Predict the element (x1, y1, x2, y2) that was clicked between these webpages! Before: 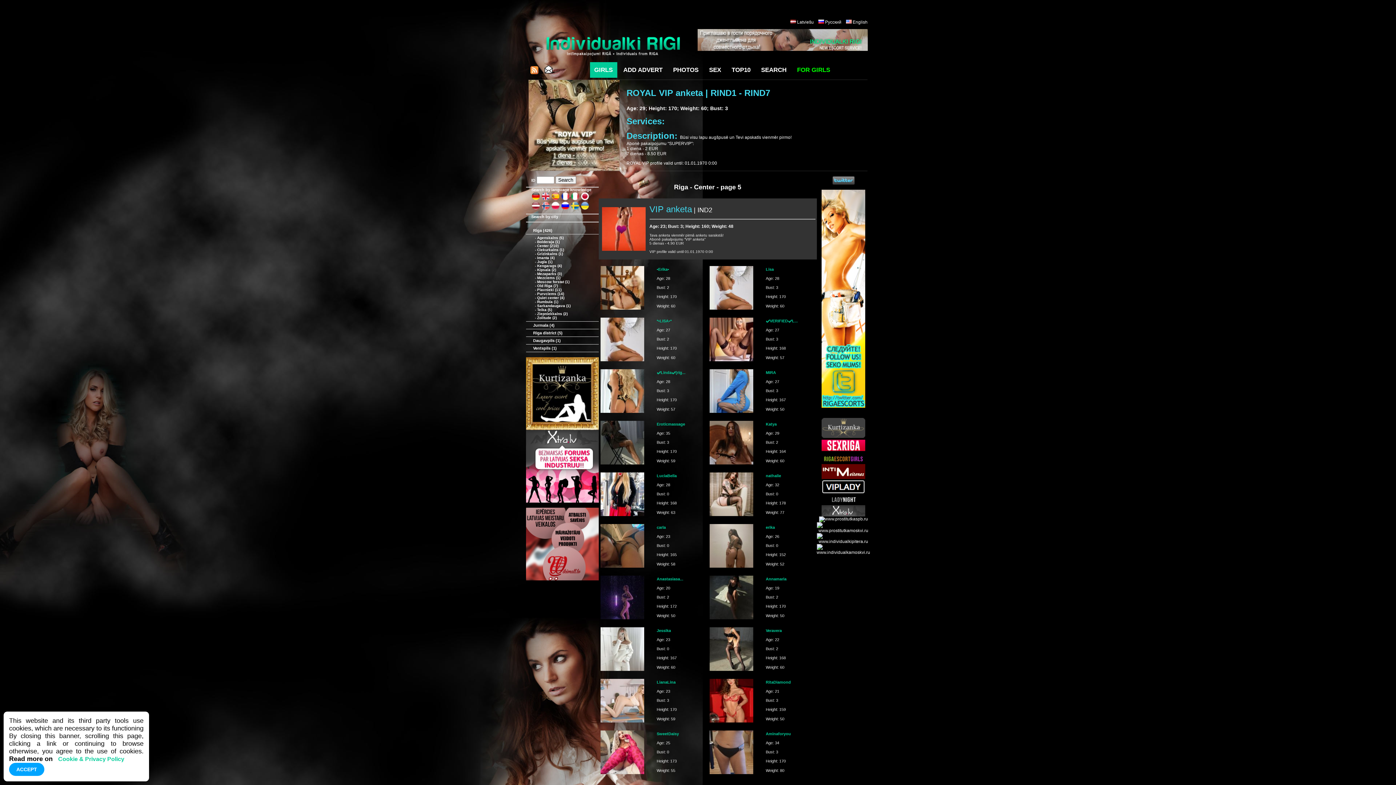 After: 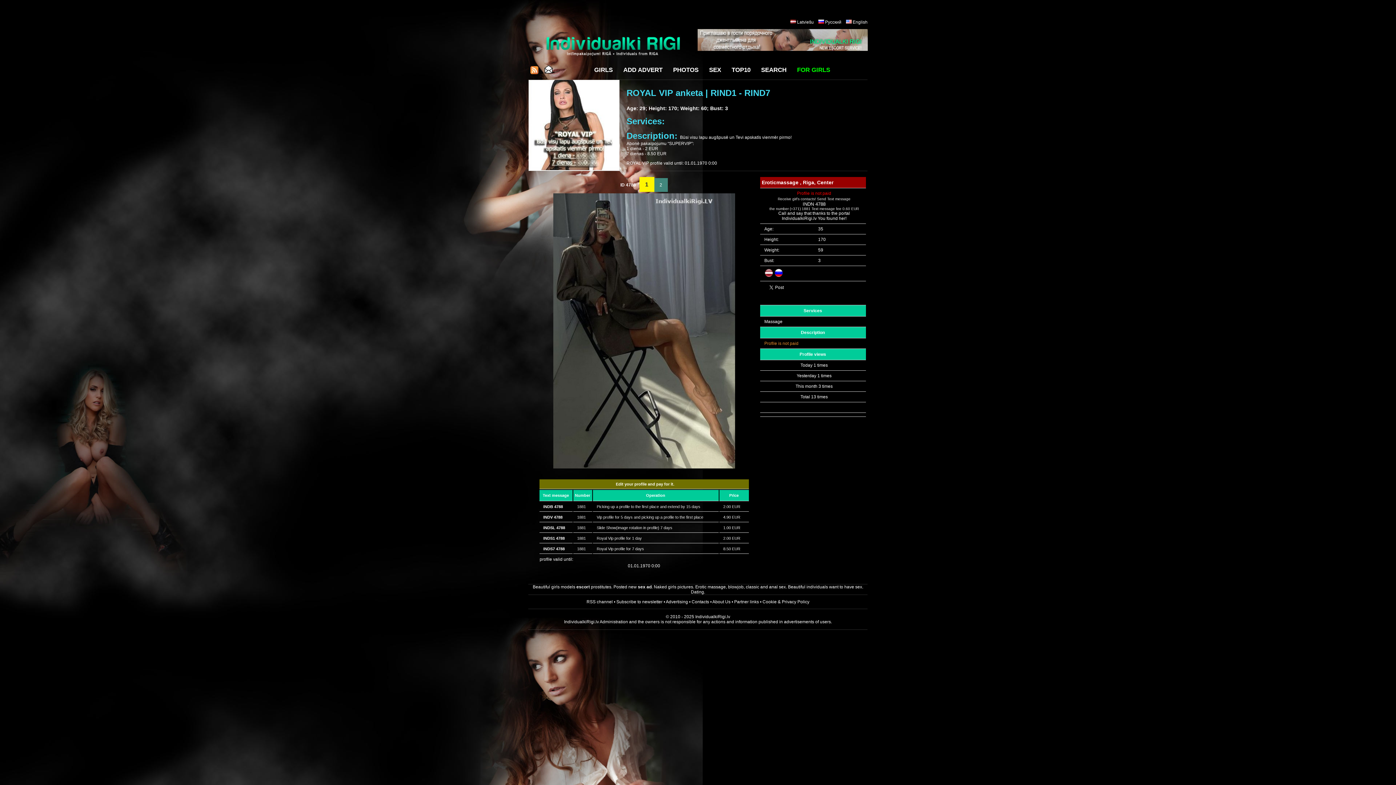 Action: bbox: (600, 460, 644, 465)